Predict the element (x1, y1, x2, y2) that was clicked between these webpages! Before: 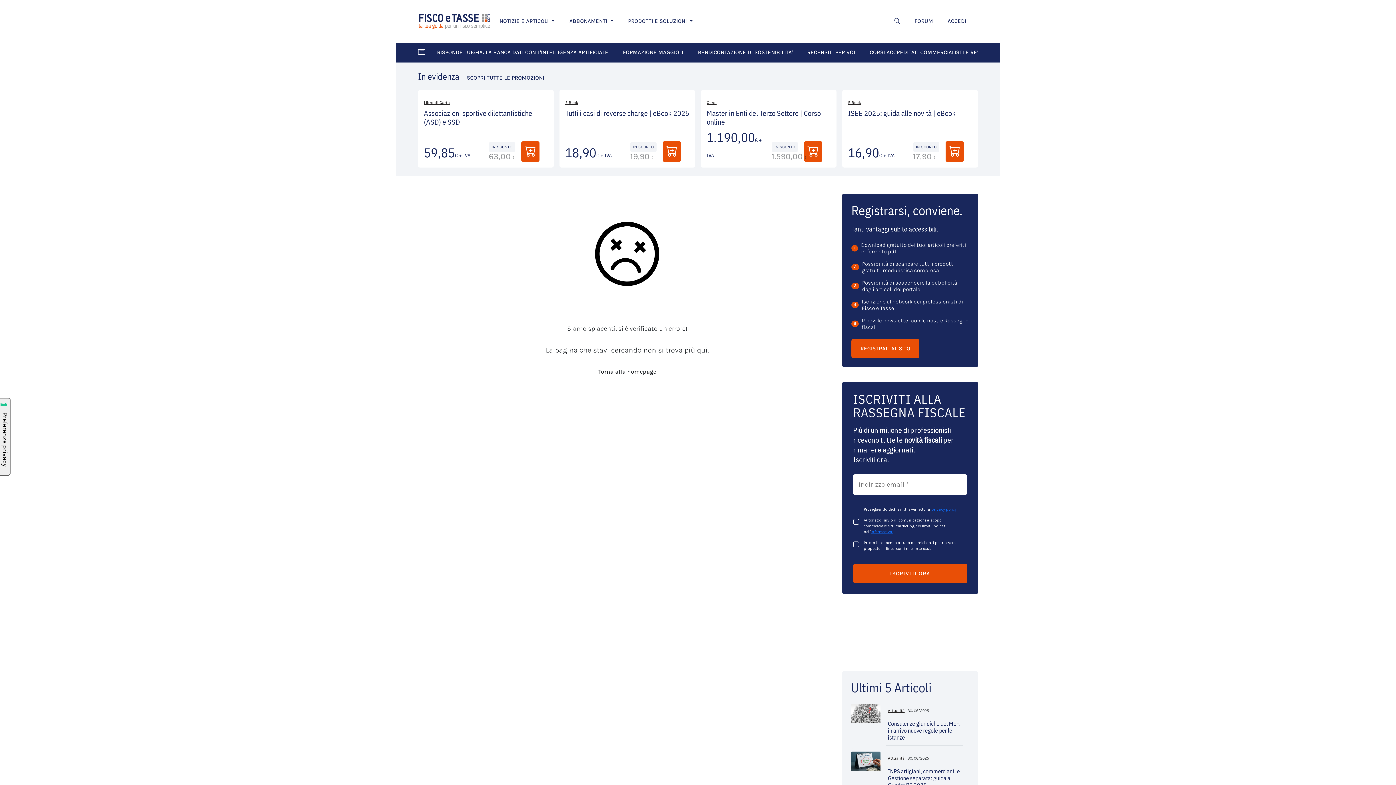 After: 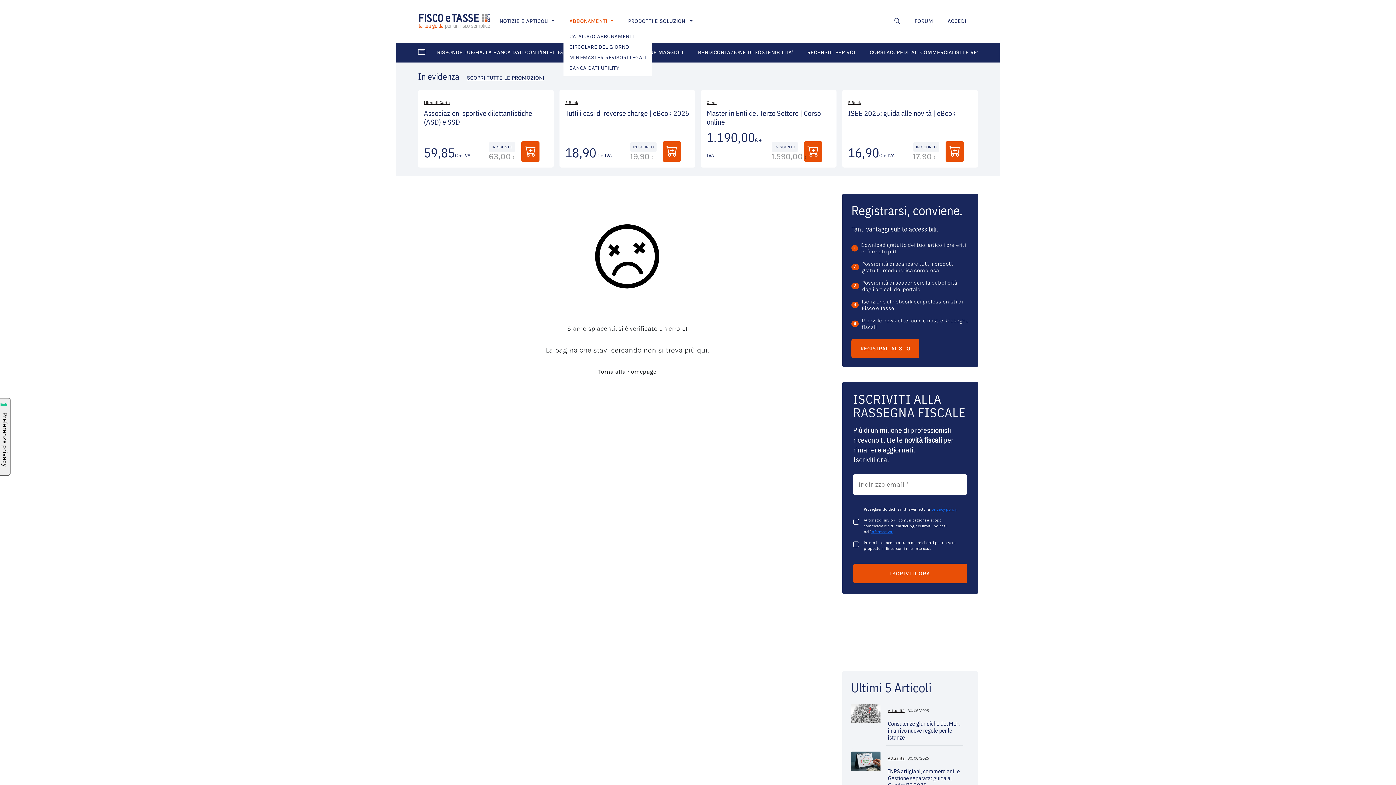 Action: label: ABBONAMENTI  bbox: (563, 14, 622, 28)